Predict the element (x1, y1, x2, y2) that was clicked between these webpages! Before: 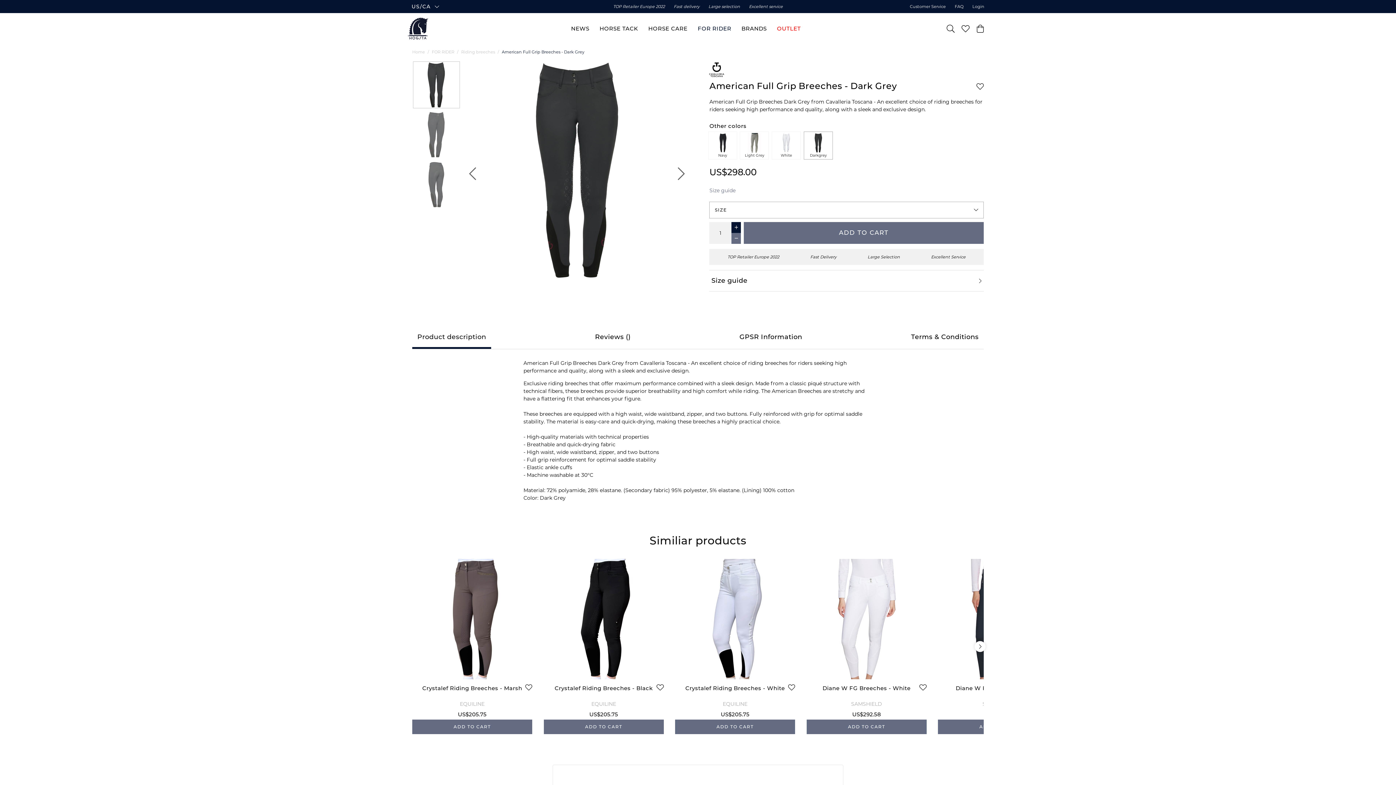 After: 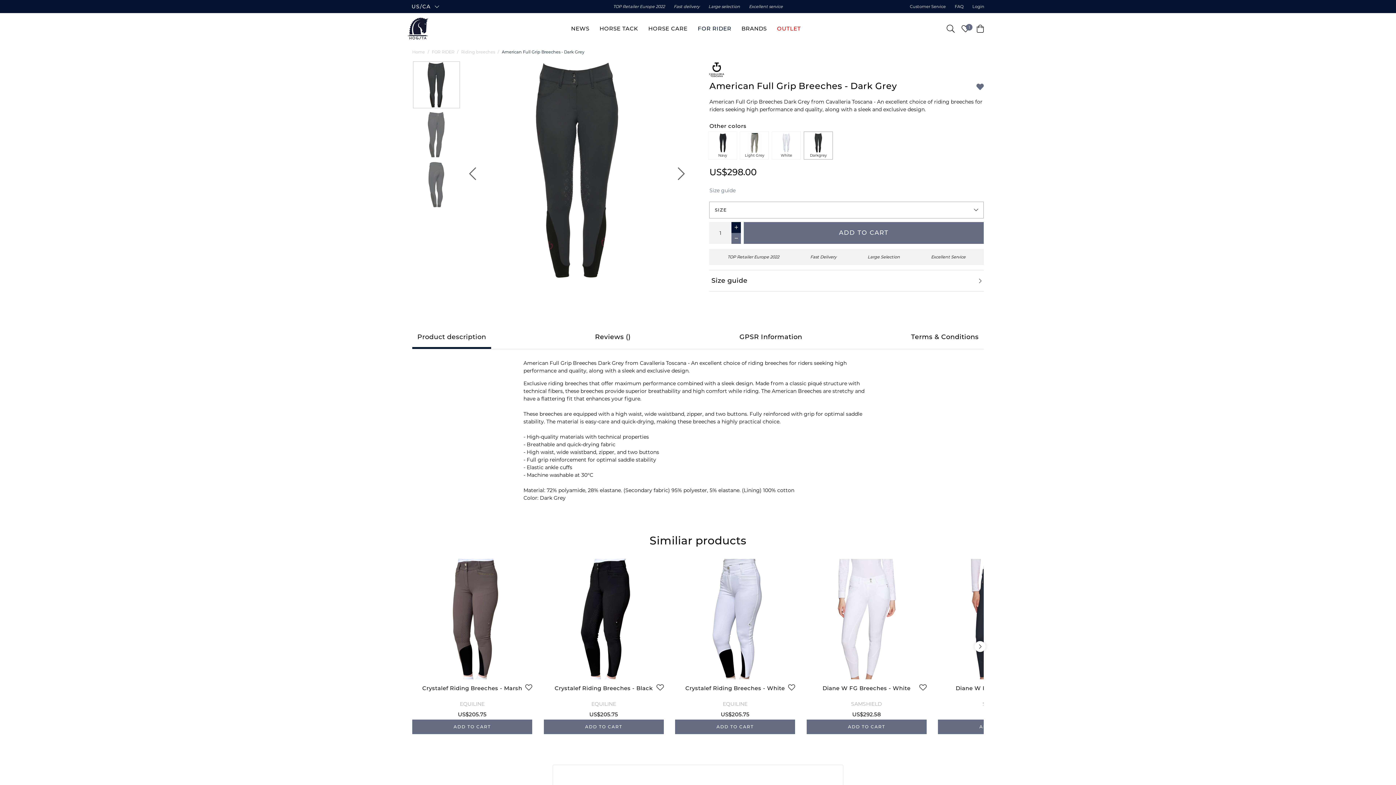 Action: bbox: (976, 79, 984, 92)